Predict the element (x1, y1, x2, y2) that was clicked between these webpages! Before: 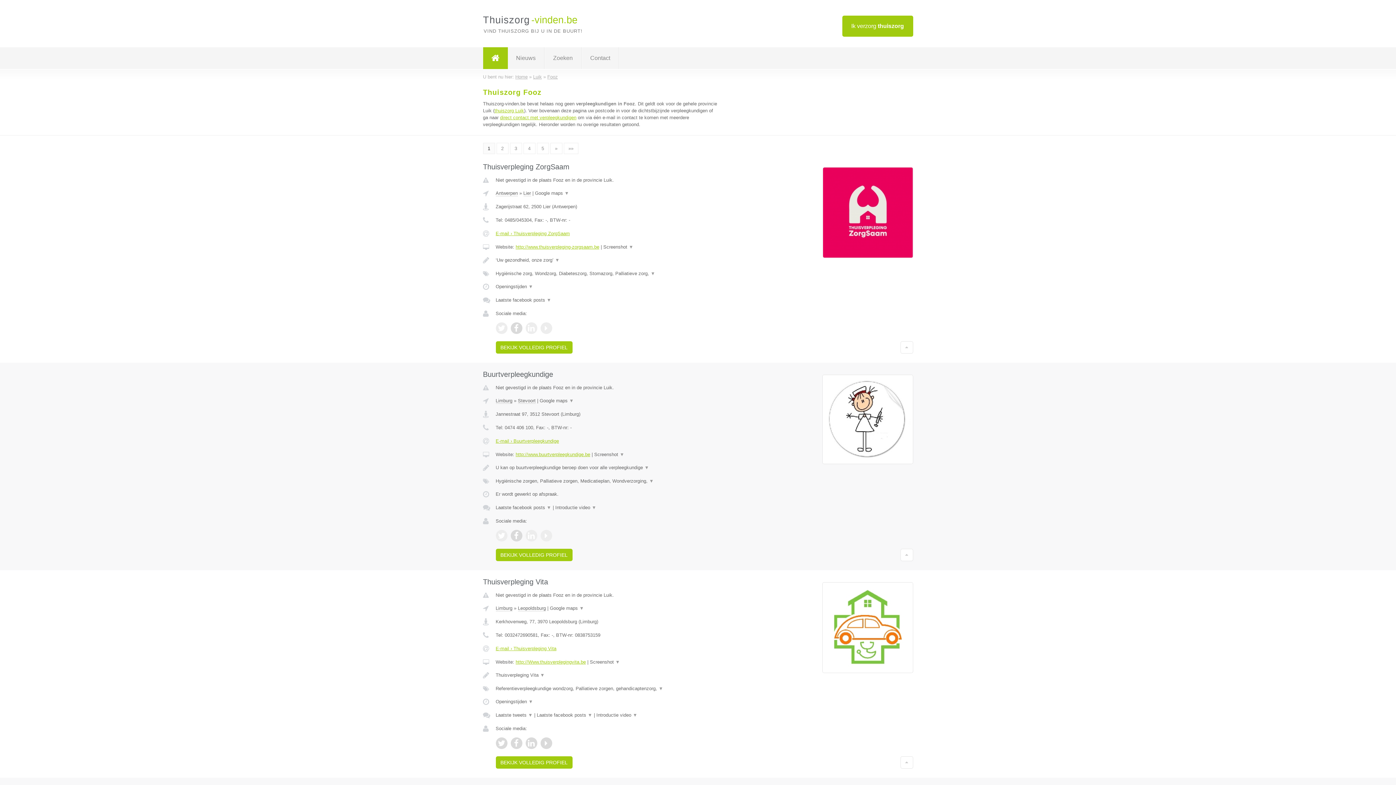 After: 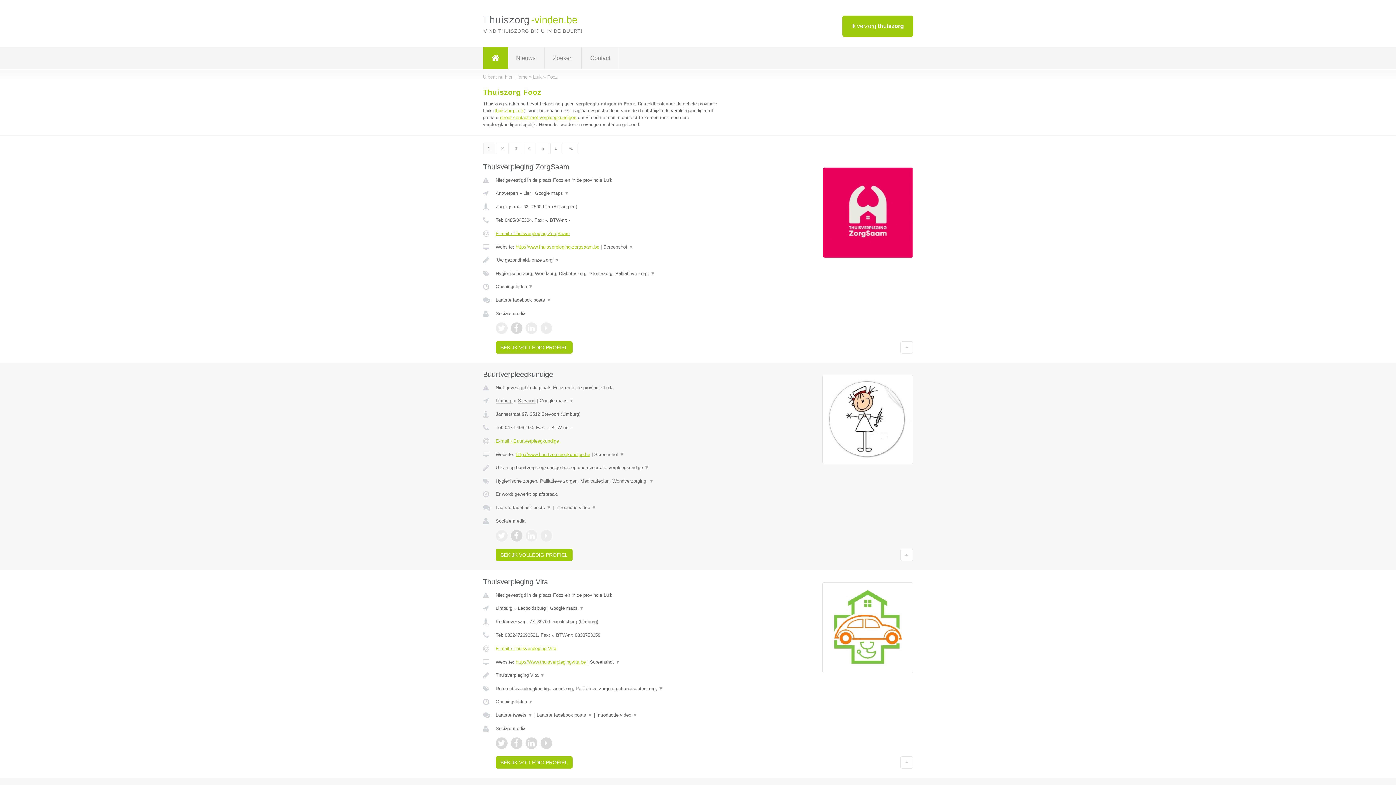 Action: bbox: (495, 530, 507, 541)